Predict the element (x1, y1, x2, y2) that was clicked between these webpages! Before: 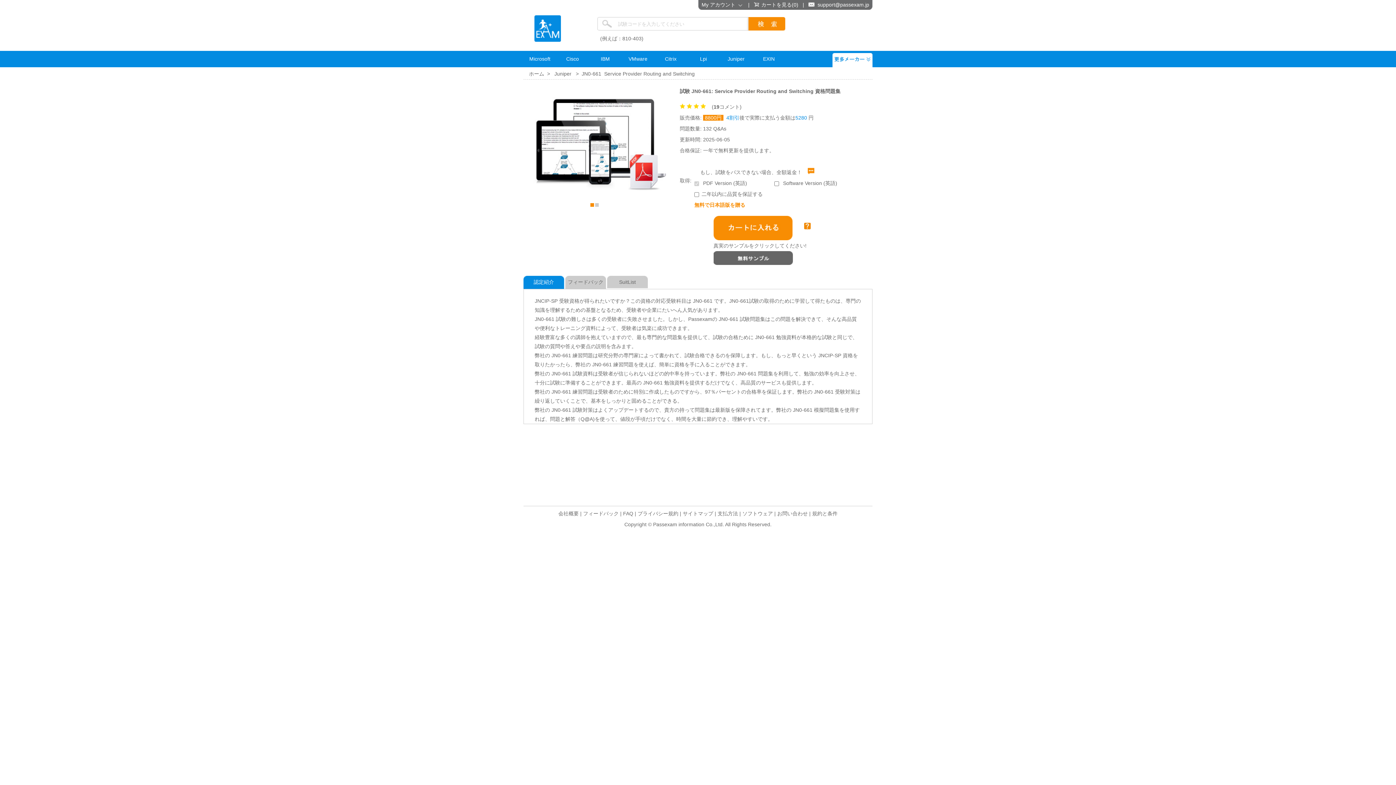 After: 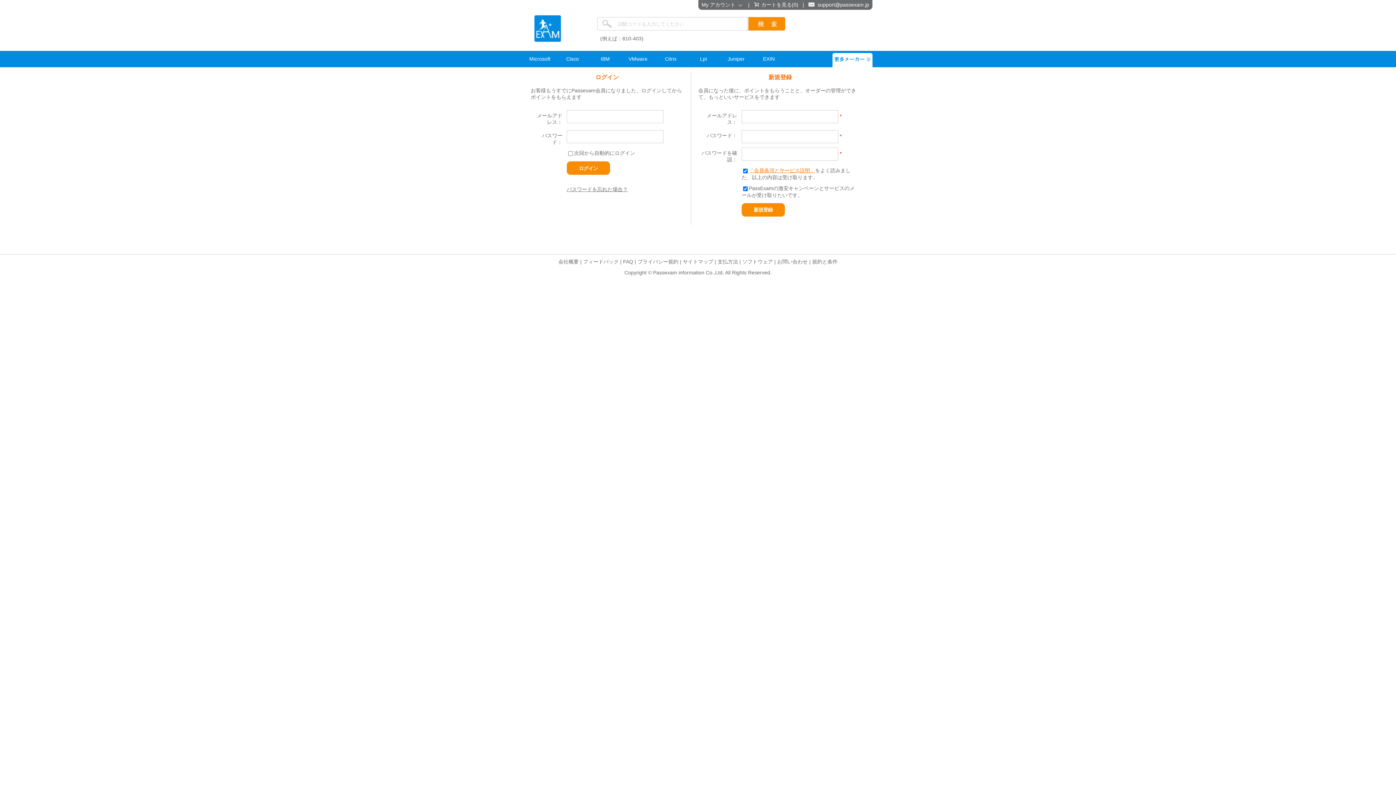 Action: label: My アカウント   bbox: (701, 1, 742, 7)